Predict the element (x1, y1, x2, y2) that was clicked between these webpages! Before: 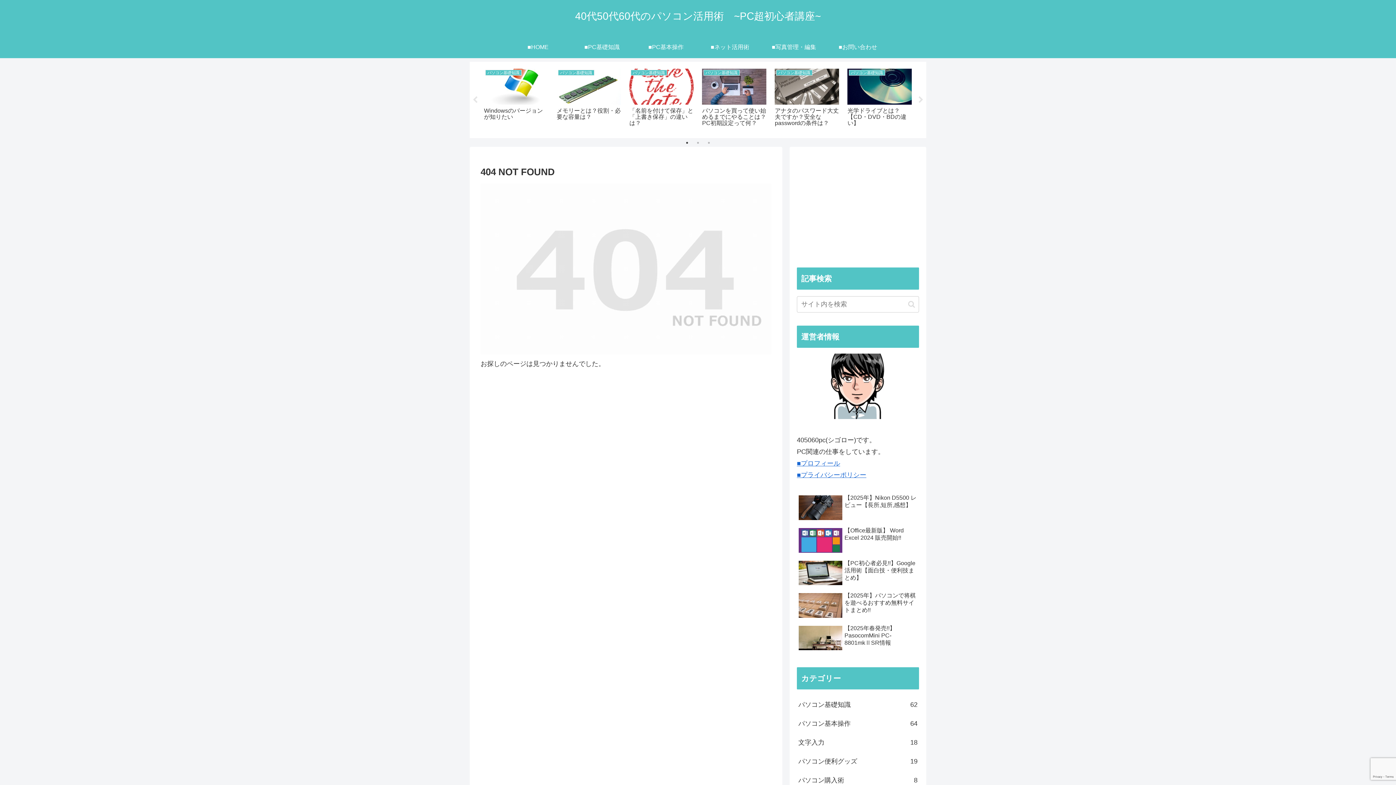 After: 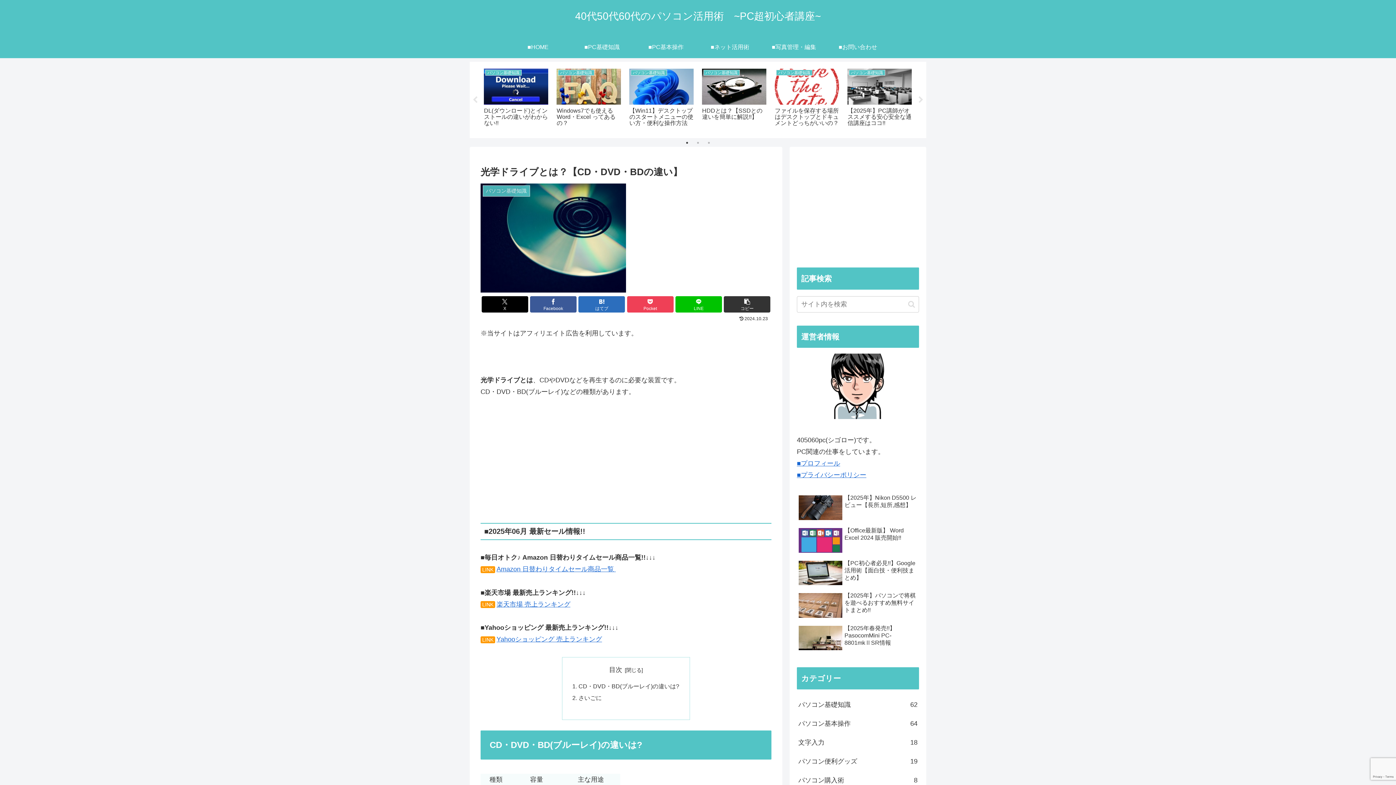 Action: label: パソコン基礎知識
光学ドライブとは？【CD・DVD・BDの違い】 bbox: (845, 66, 914, 131)